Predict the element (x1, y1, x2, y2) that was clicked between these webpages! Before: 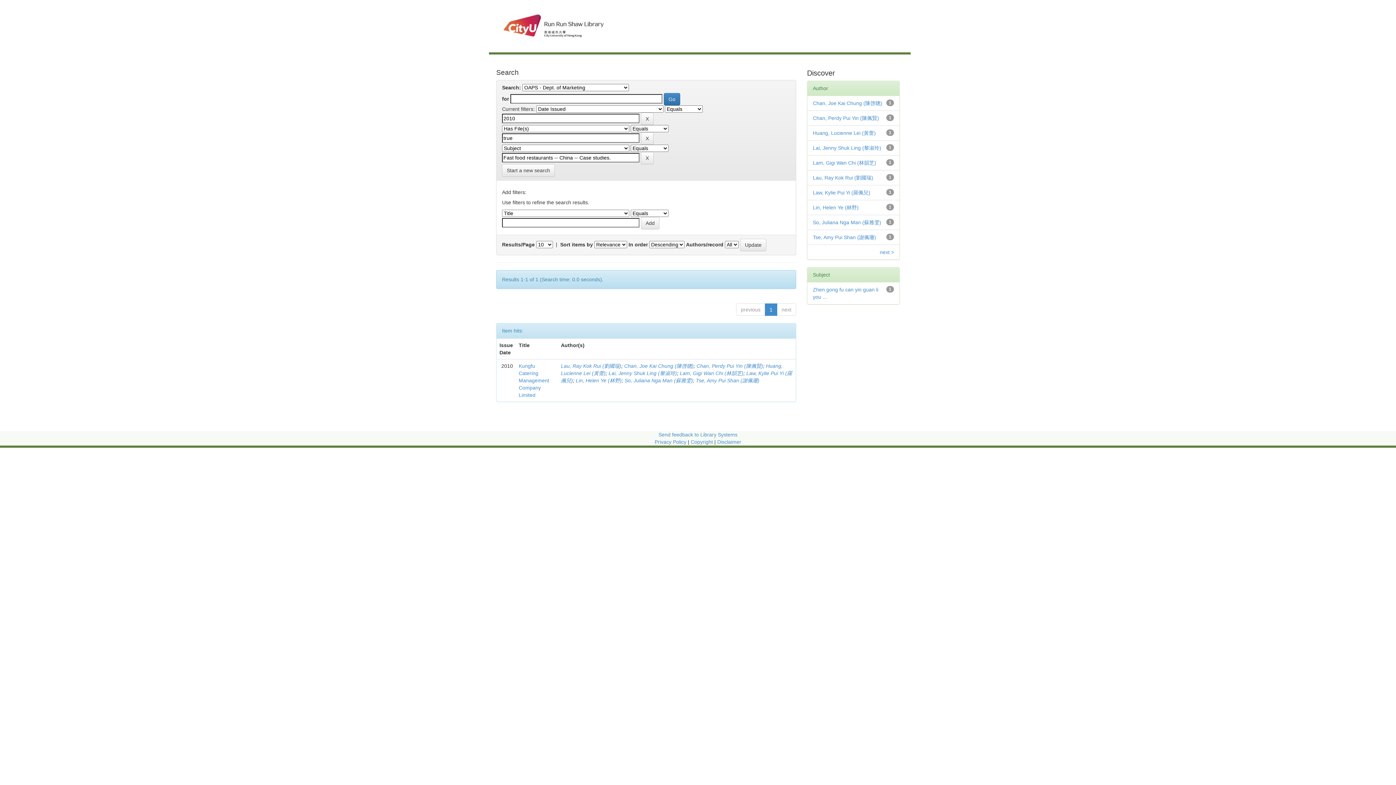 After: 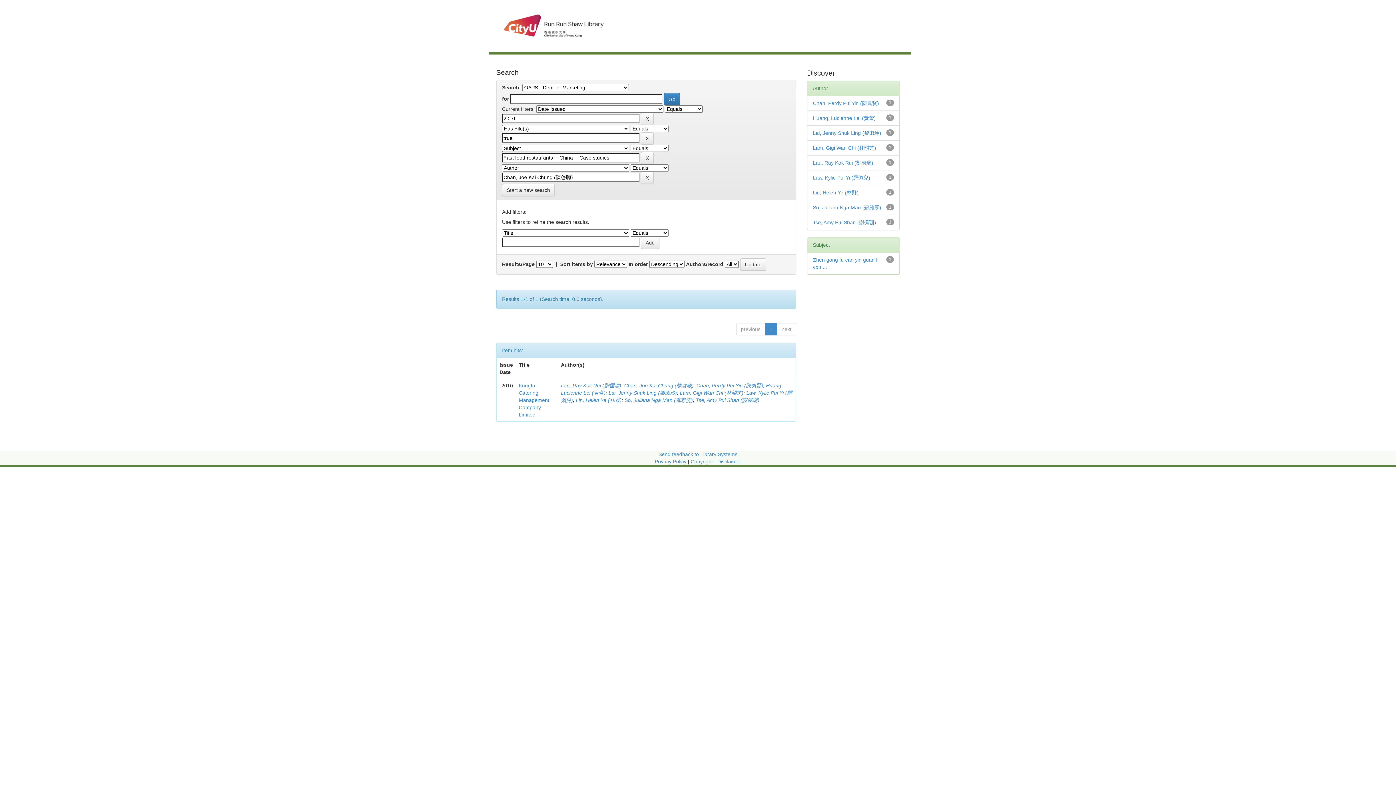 Action: label: Chan, Joe Kai Chung (陳啓聰) bbox: (813, 100, 882, 106)